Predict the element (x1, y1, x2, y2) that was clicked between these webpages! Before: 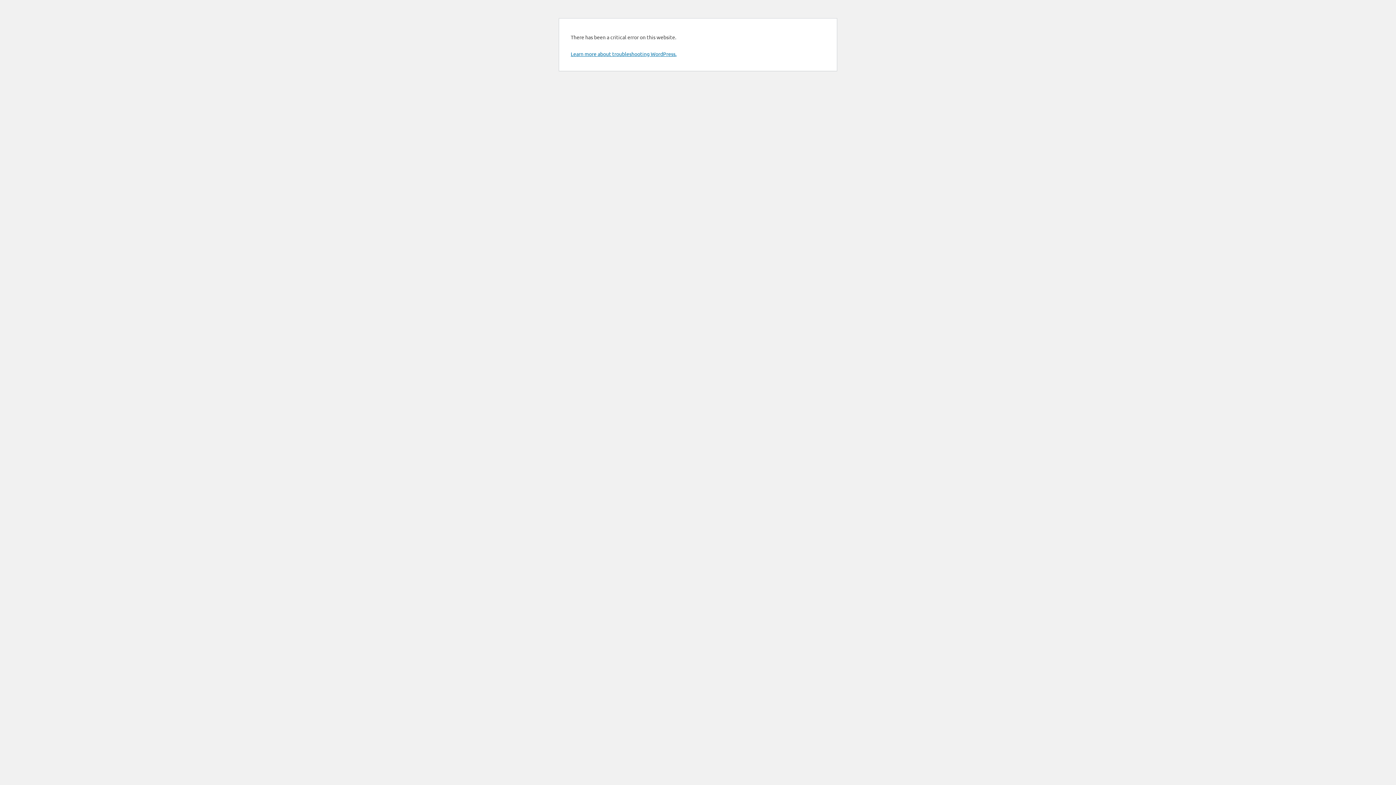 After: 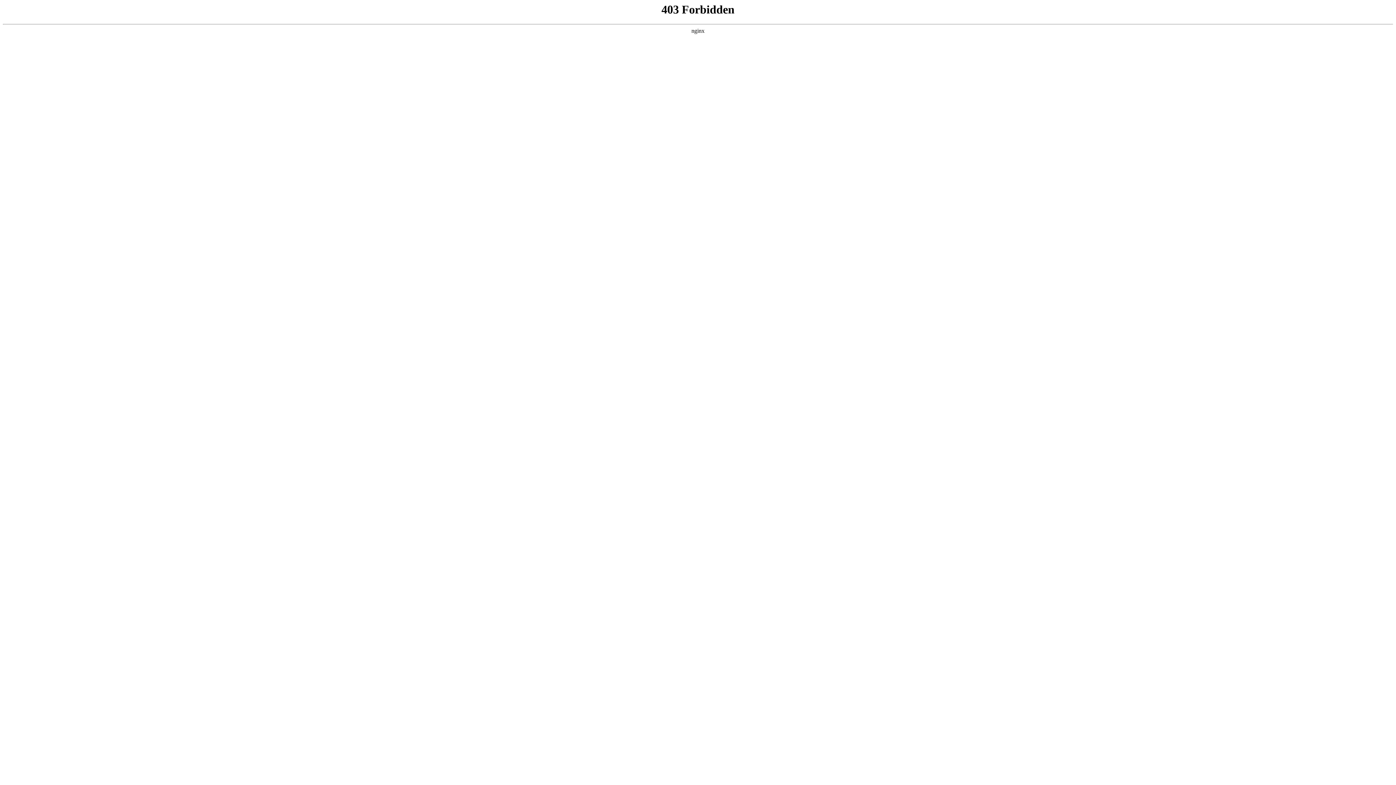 Action: bbox: (570, 50, 676, 57) label: Learn more about troubleshooting WordPress.